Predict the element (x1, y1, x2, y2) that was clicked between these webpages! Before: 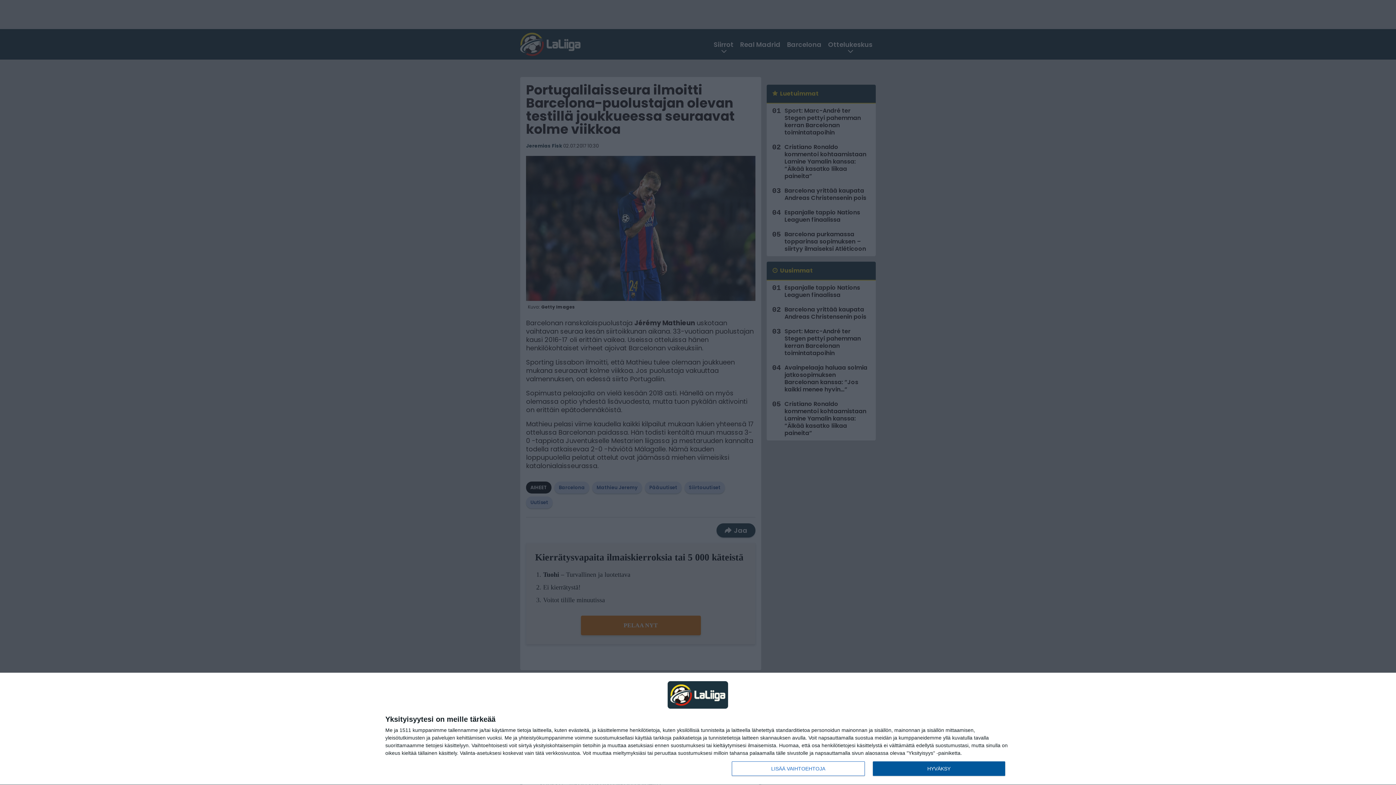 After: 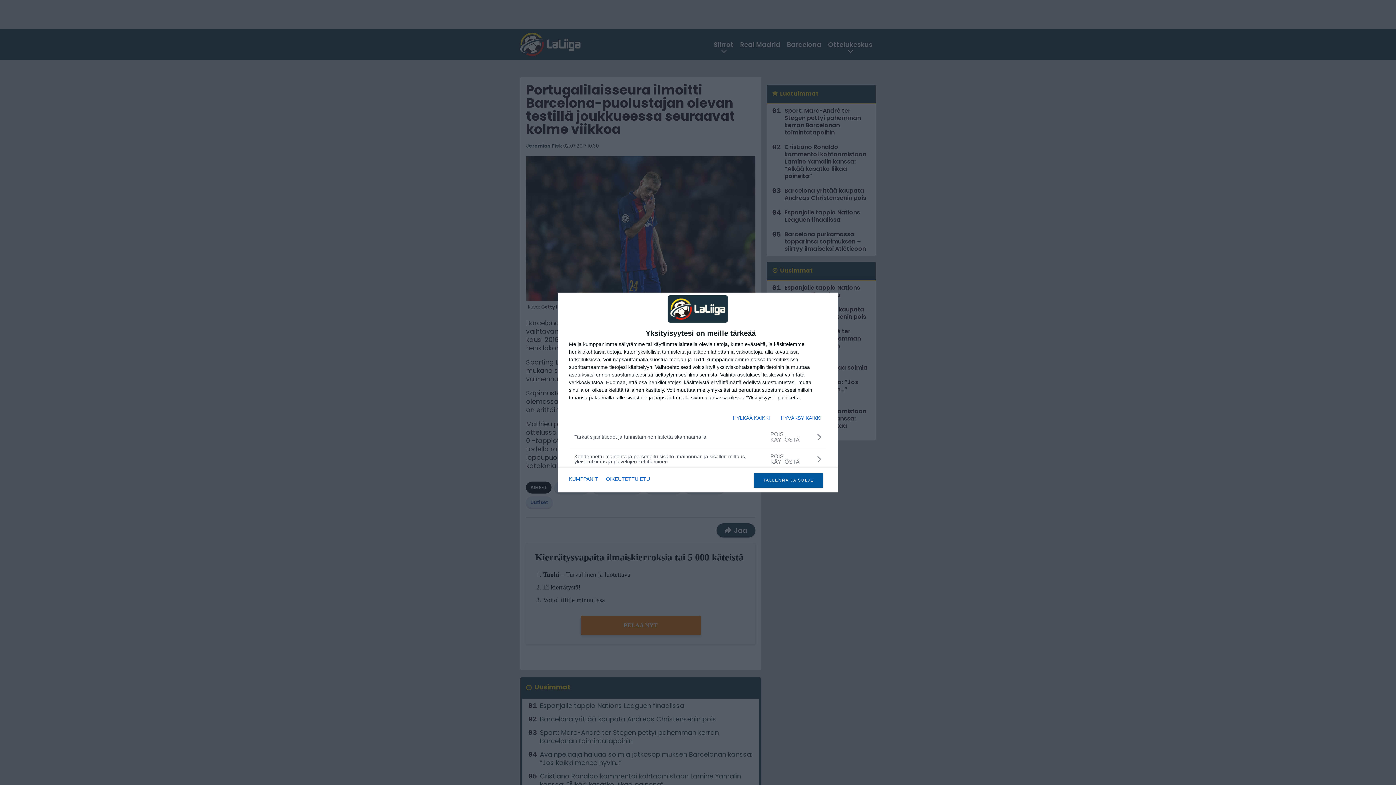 Action: label: LISÄÄ VAIHTOEHTOJA bbox: (732, 761, 864, 776)